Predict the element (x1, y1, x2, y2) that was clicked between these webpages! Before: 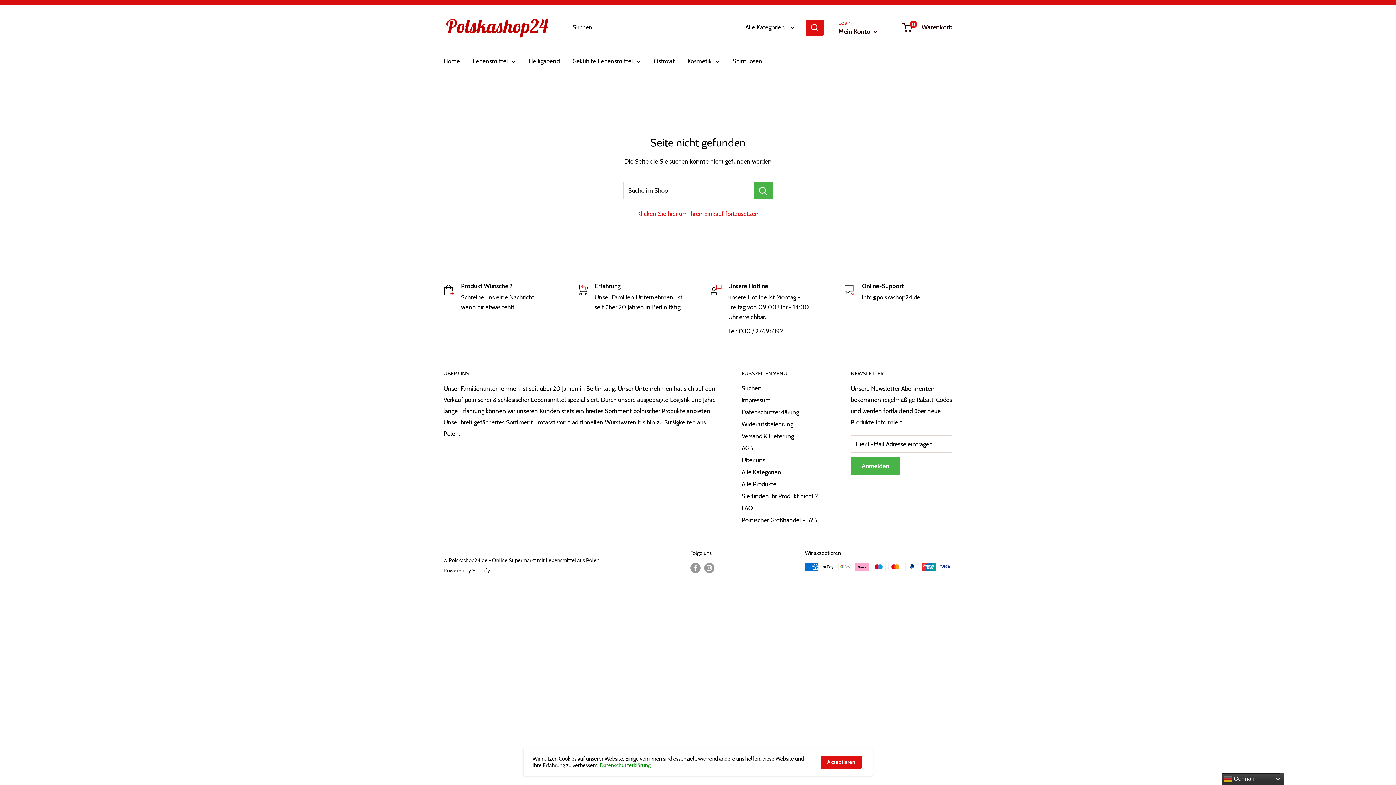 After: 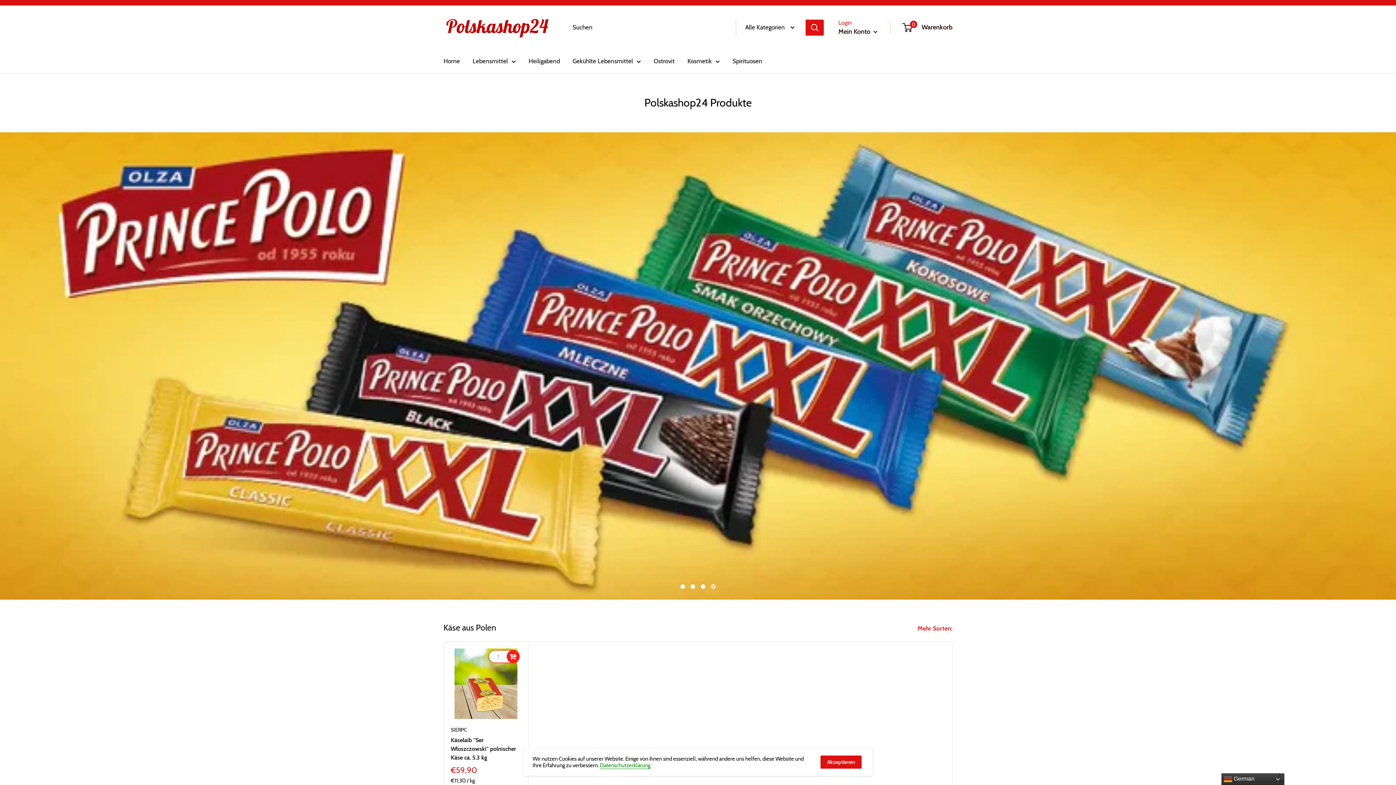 Action: label: Home bbox: (443, 55, 460, 66)